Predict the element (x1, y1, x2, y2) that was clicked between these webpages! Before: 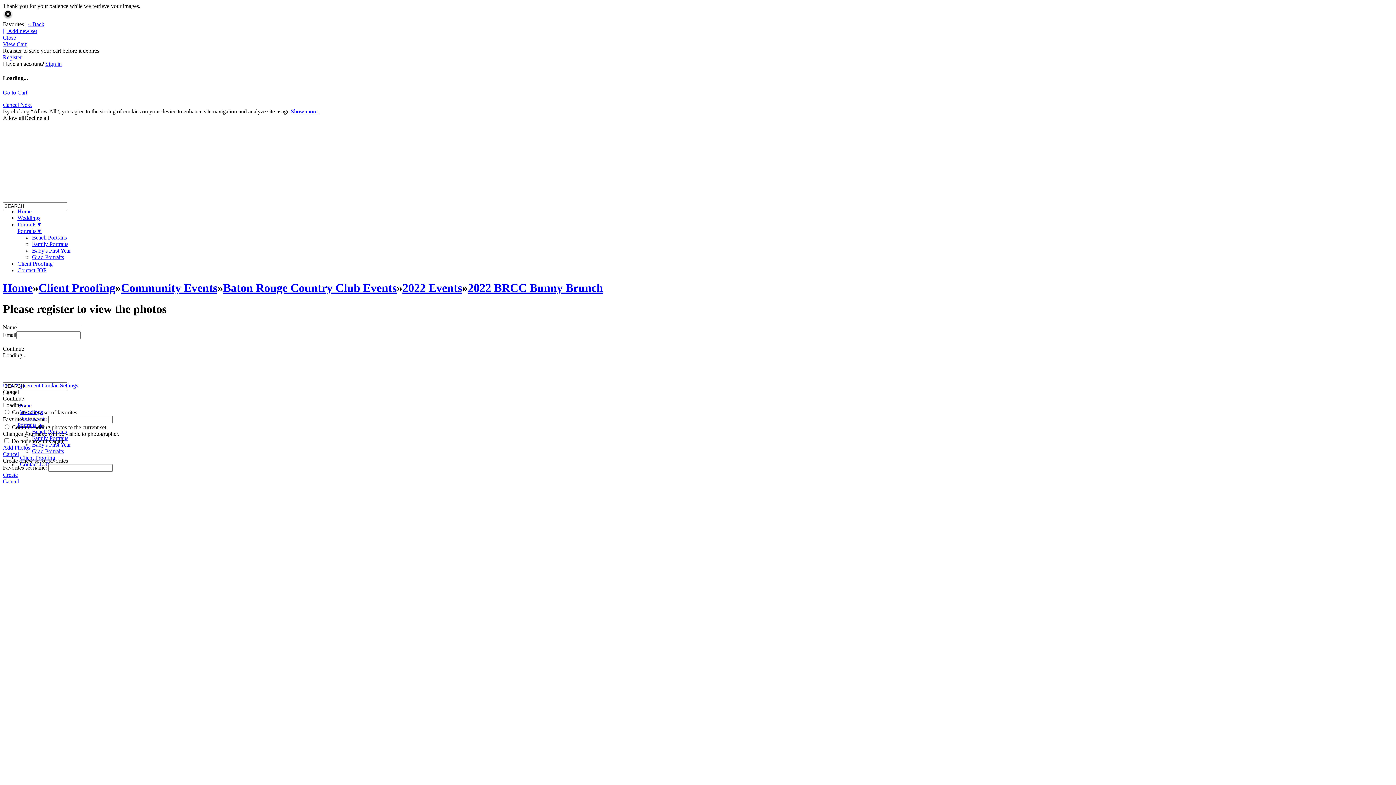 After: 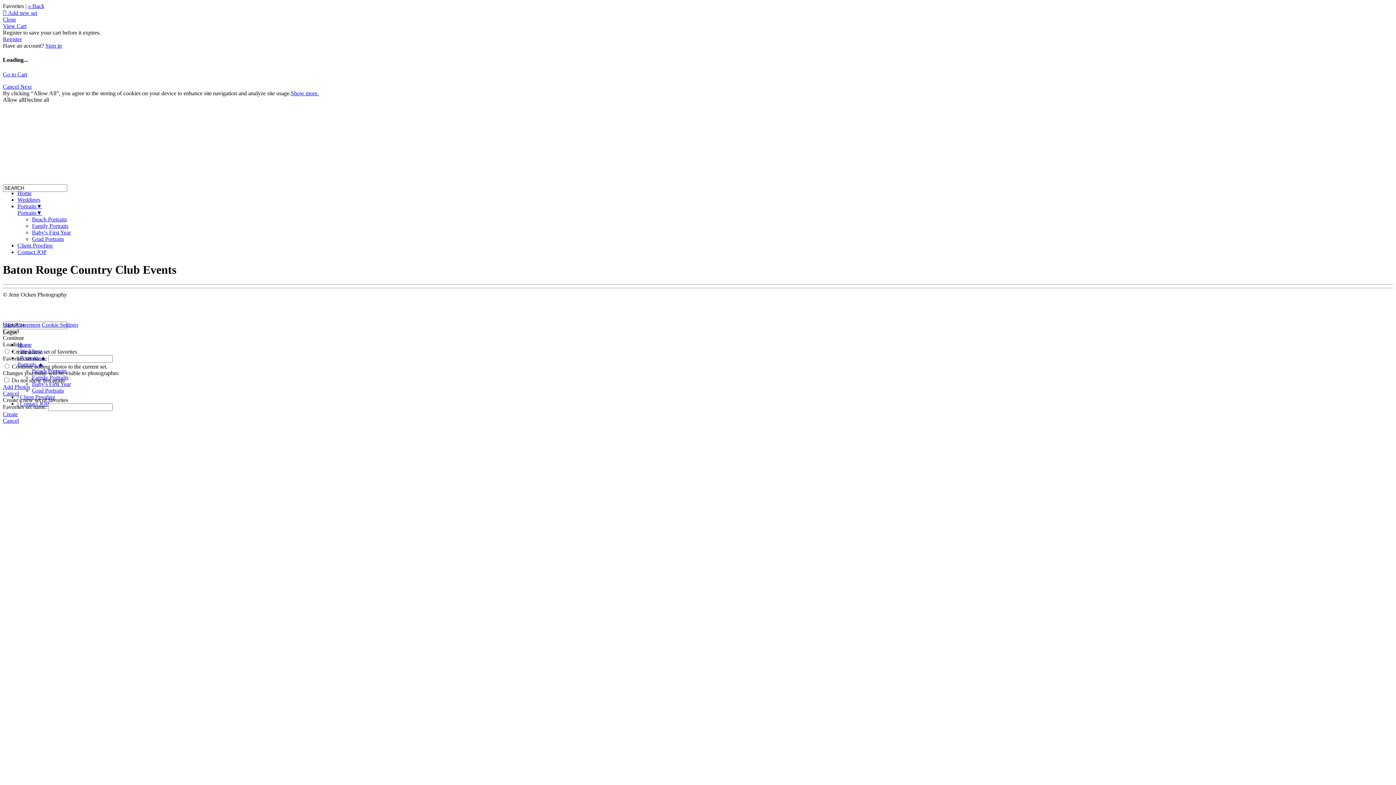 Action: bbox: (223, 281, 396, 294) label: Baton Rouge Country Club Events